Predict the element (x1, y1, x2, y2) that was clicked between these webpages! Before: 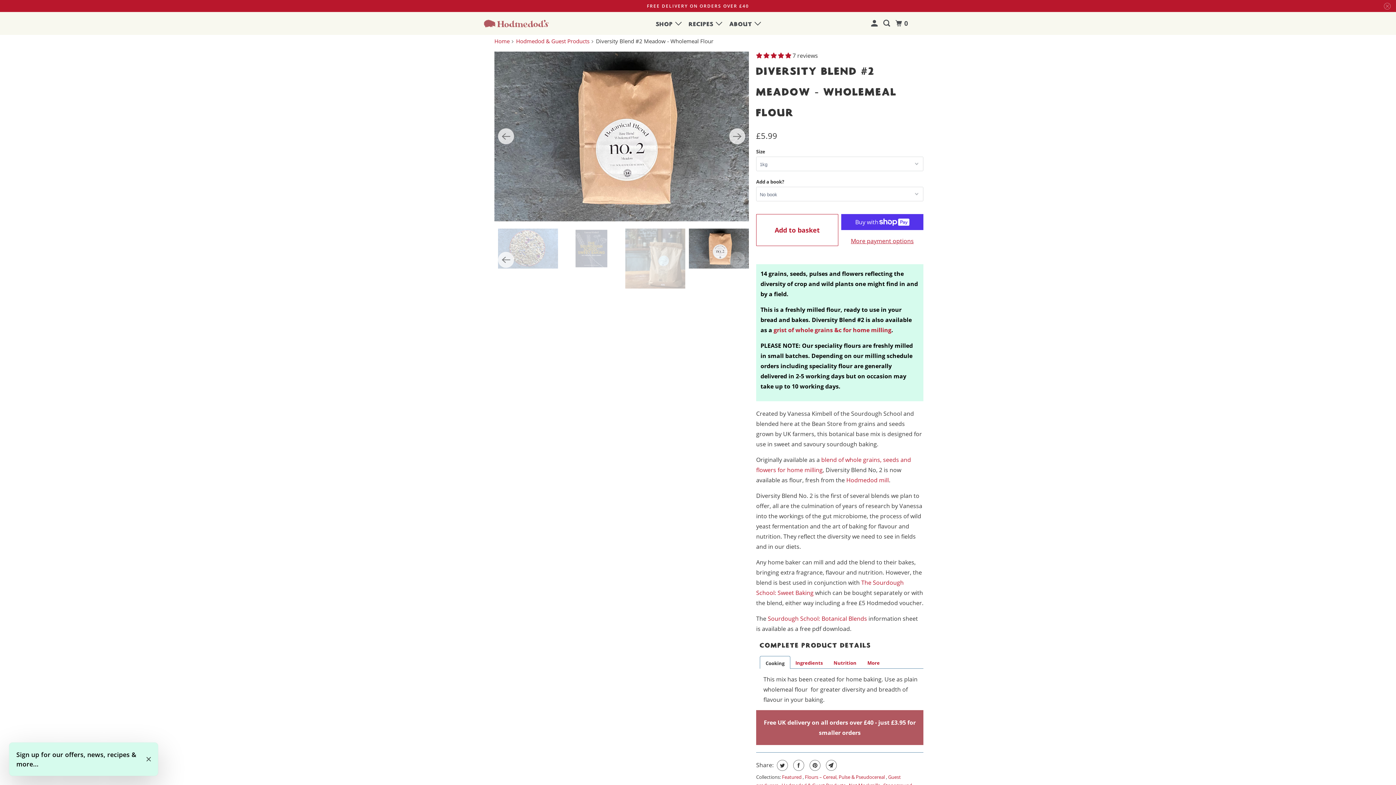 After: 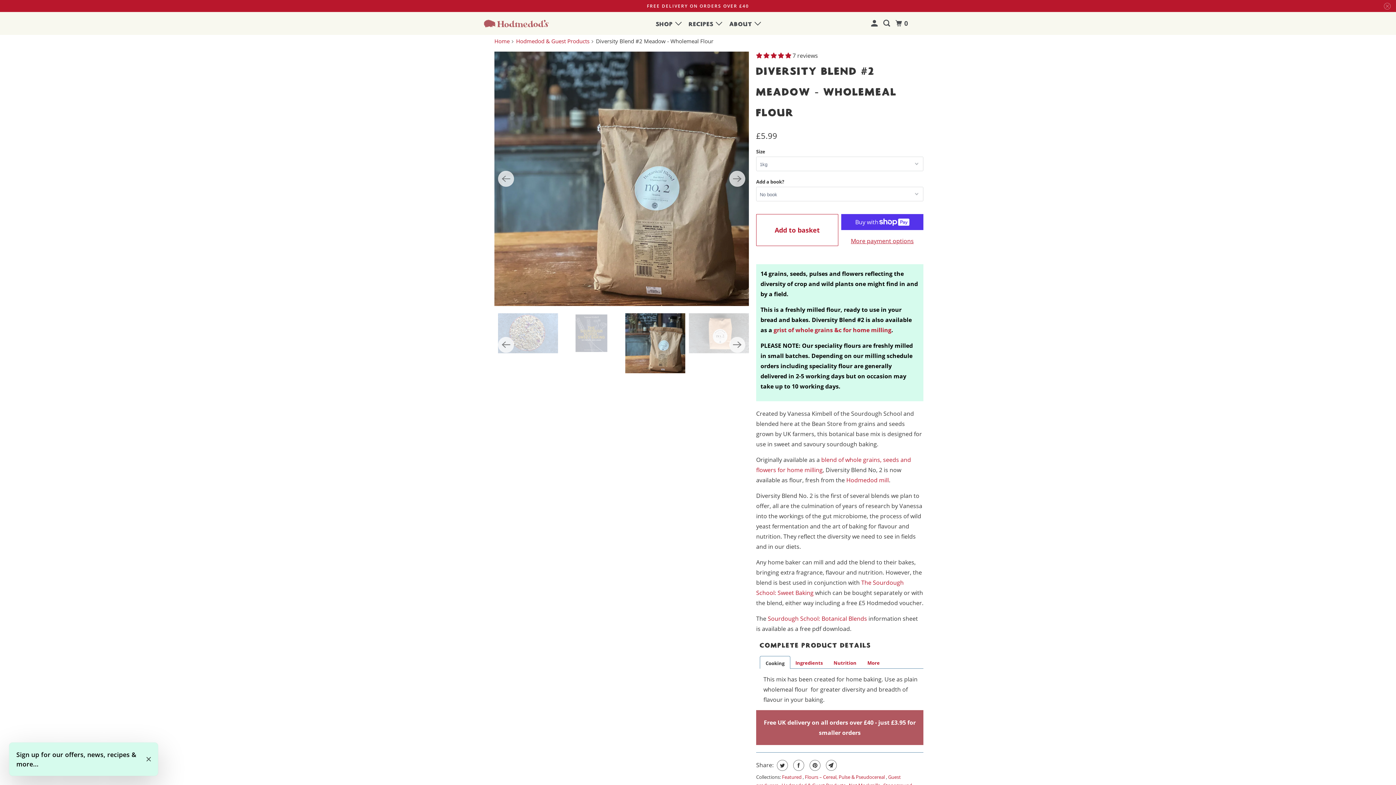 Action: bbox: (498, 128, 514, 144) label: Previous